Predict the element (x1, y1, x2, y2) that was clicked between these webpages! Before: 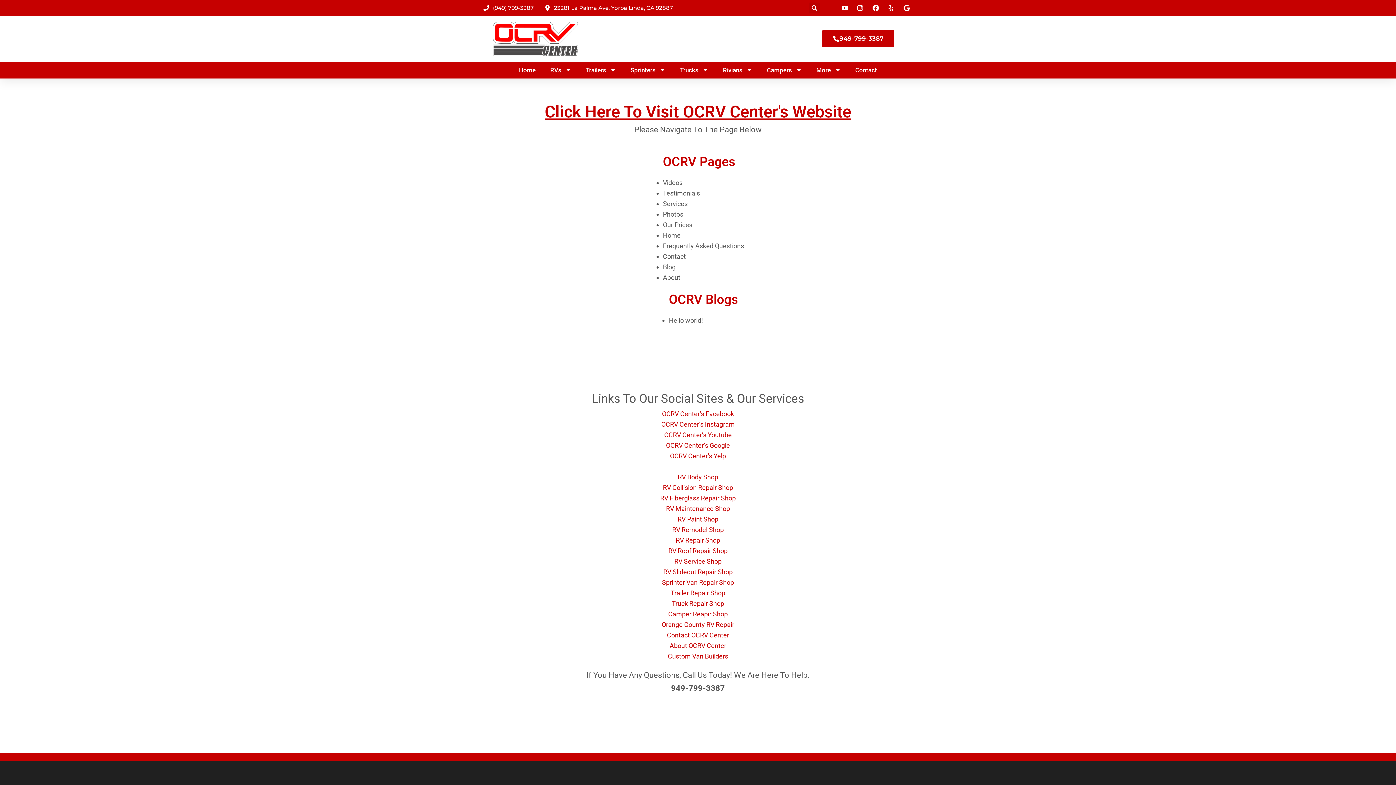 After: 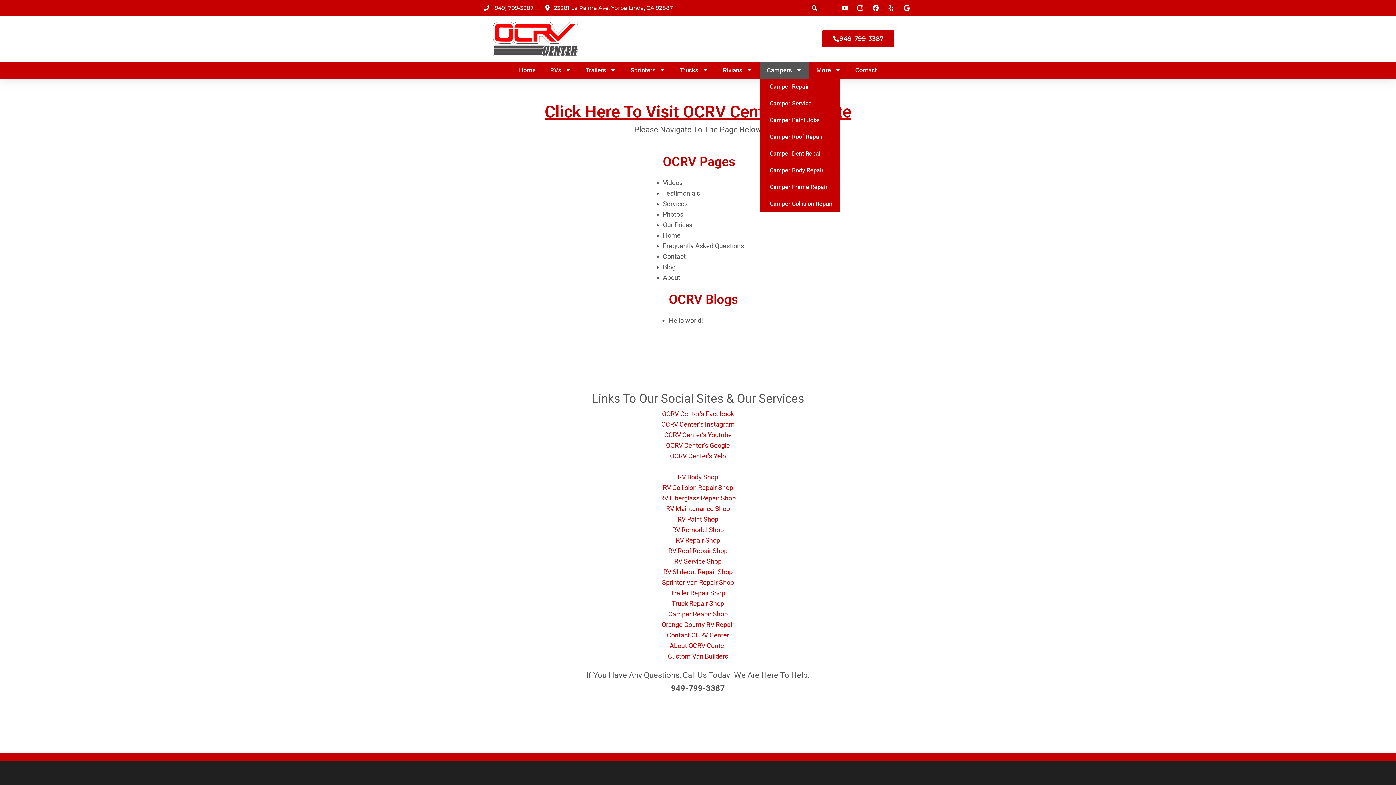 Action: bbox: (759, 61, 809, 78) label: Campers